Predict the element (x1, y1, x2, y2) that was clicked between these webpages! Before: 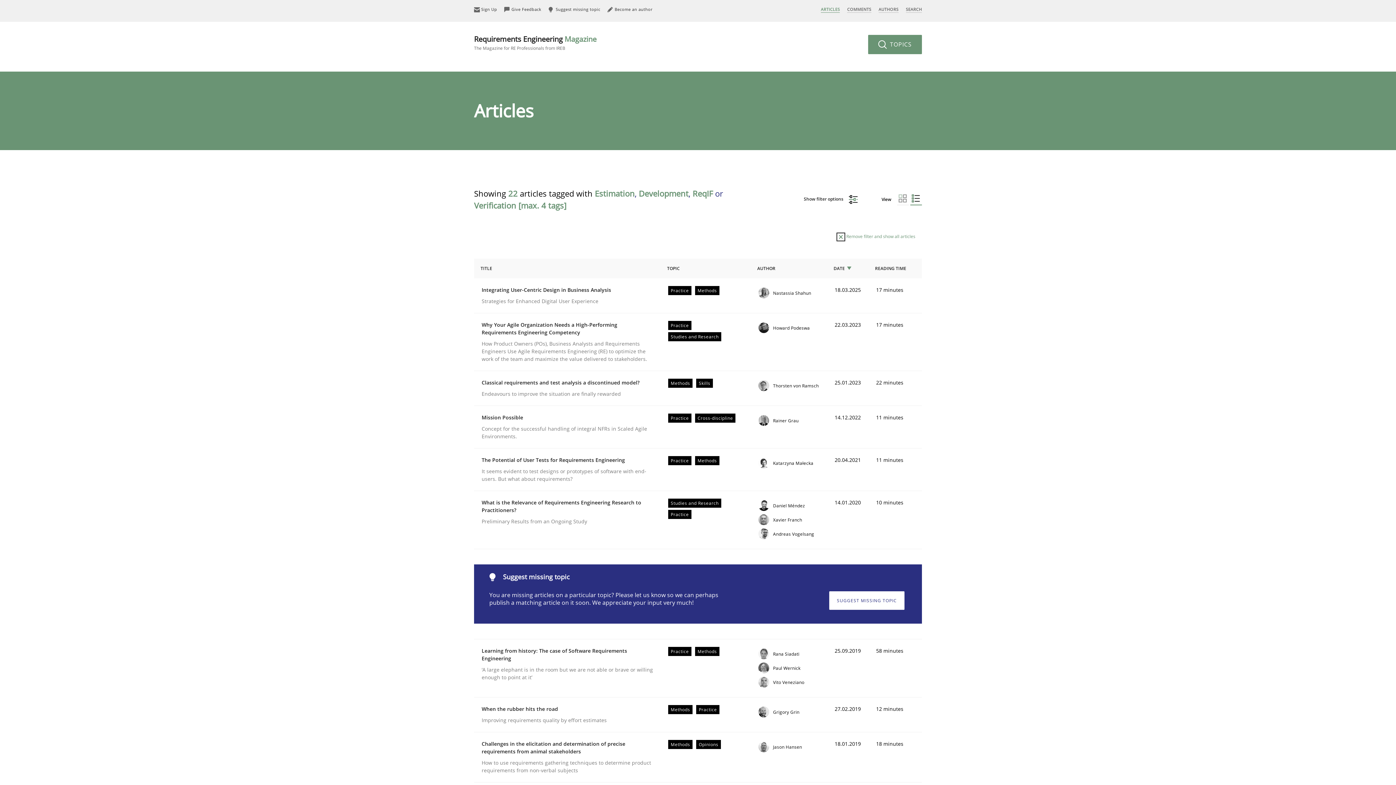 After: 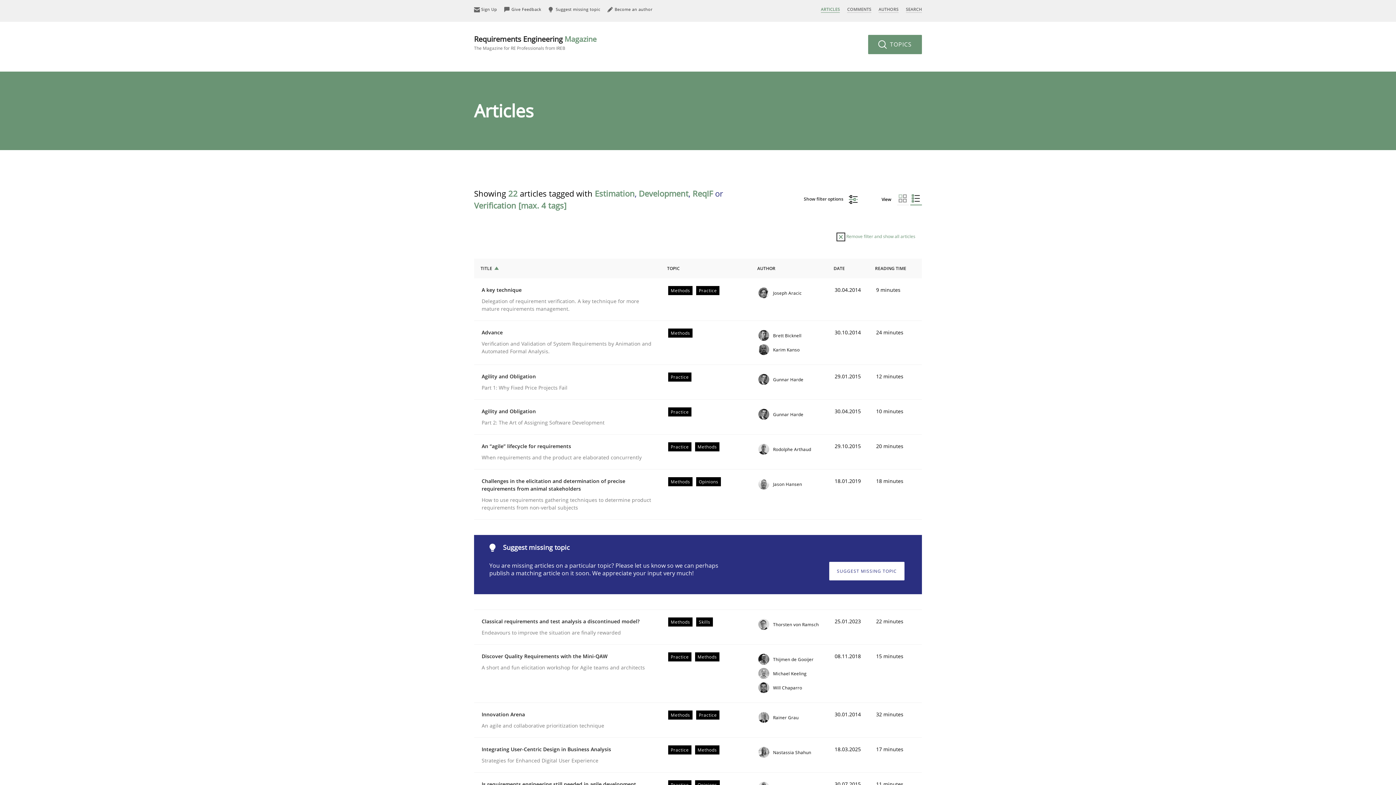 Action: label: TITLE bbox: (474, 258, 660, 278)